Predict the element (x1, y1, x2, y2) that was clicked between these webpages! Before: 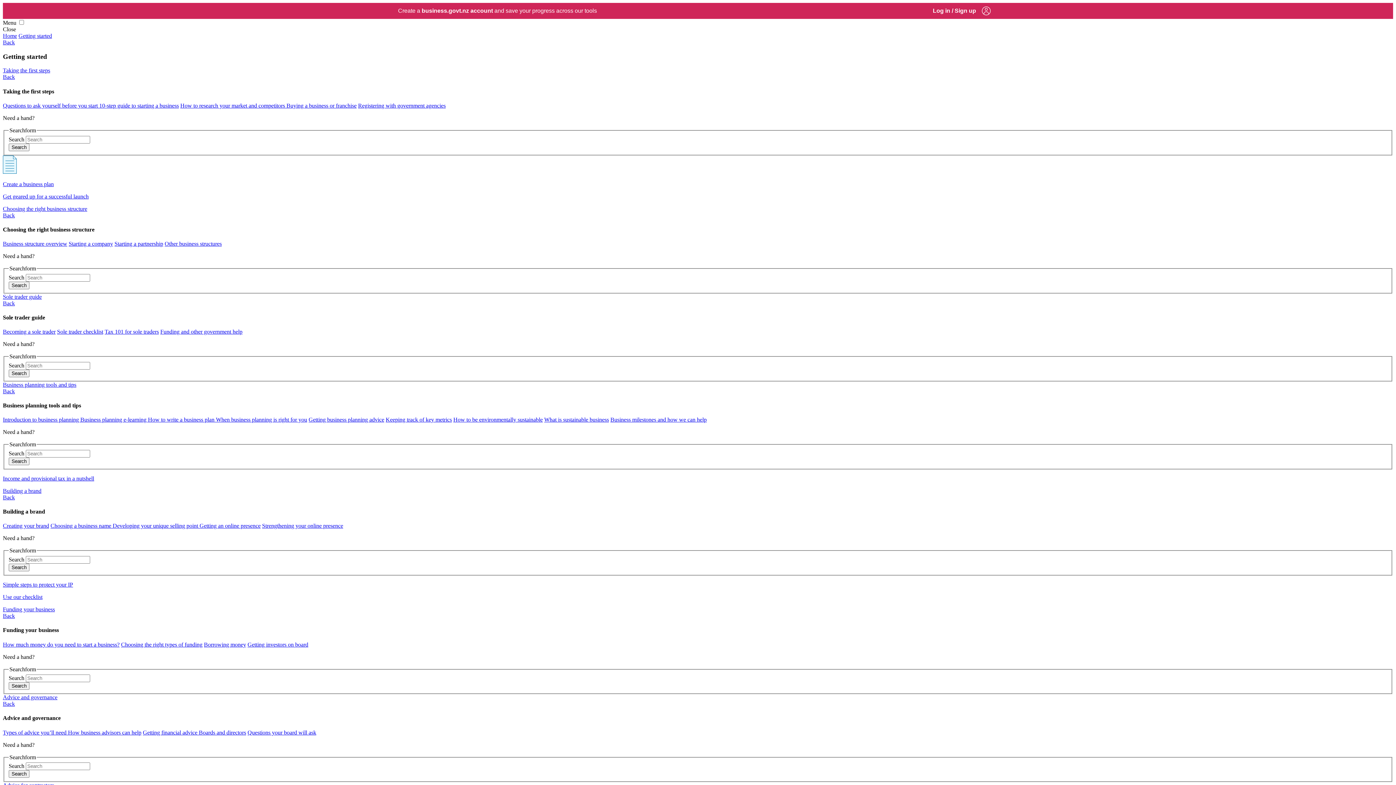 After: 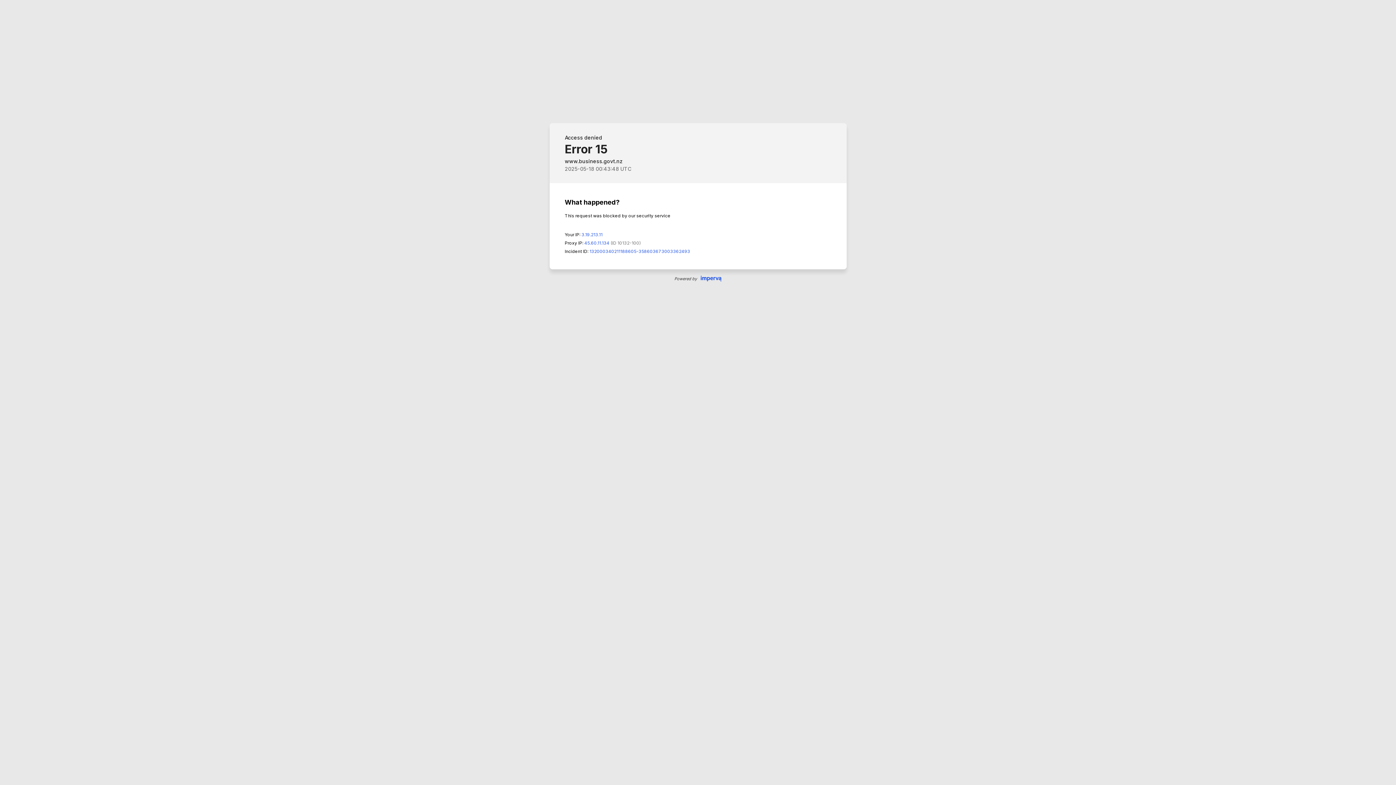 Action: bbox: (358, 102, 445, 108) label: Registering with government agencies